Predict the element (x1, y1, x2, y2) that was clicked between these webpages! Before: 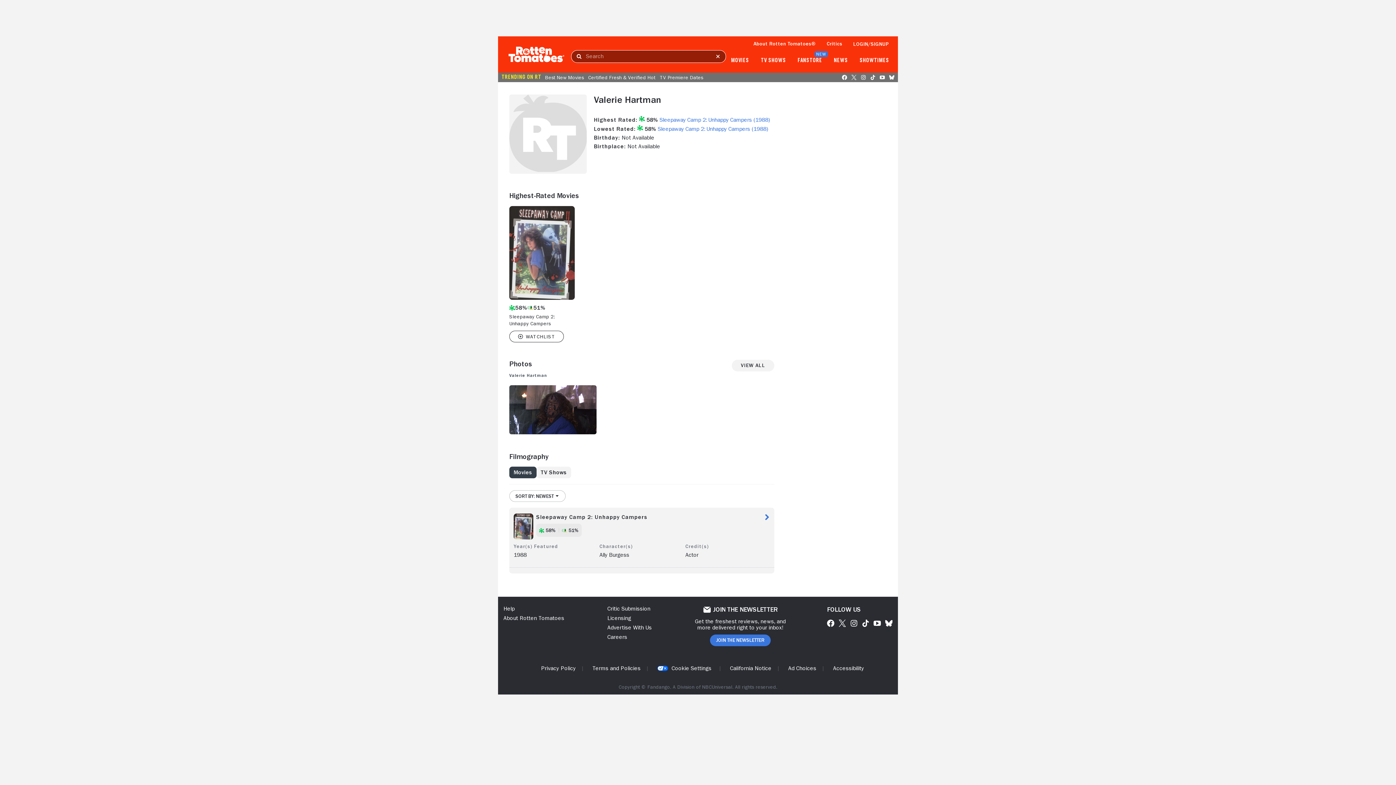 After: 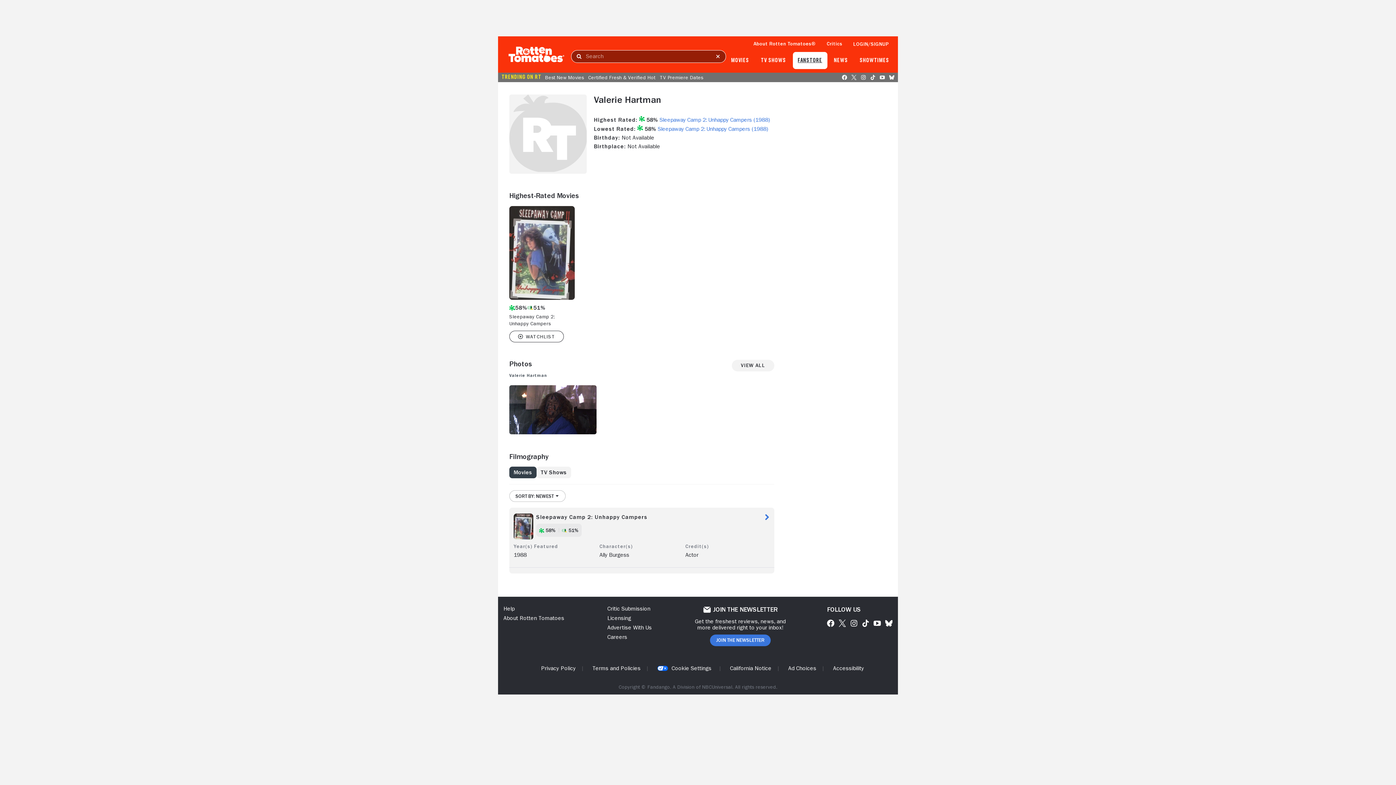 Action: bbox: (798, 57, 822, 63) label: FANSTORE
NEW